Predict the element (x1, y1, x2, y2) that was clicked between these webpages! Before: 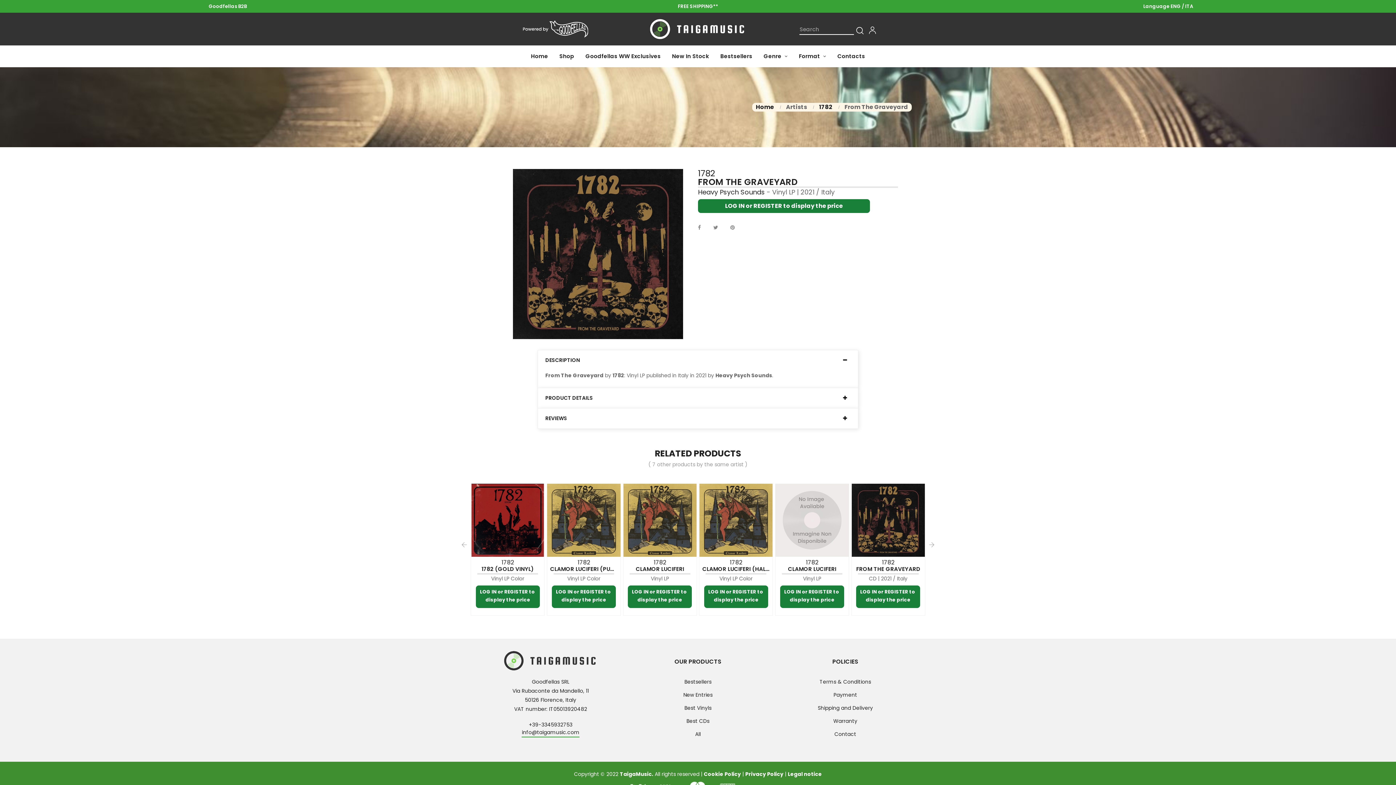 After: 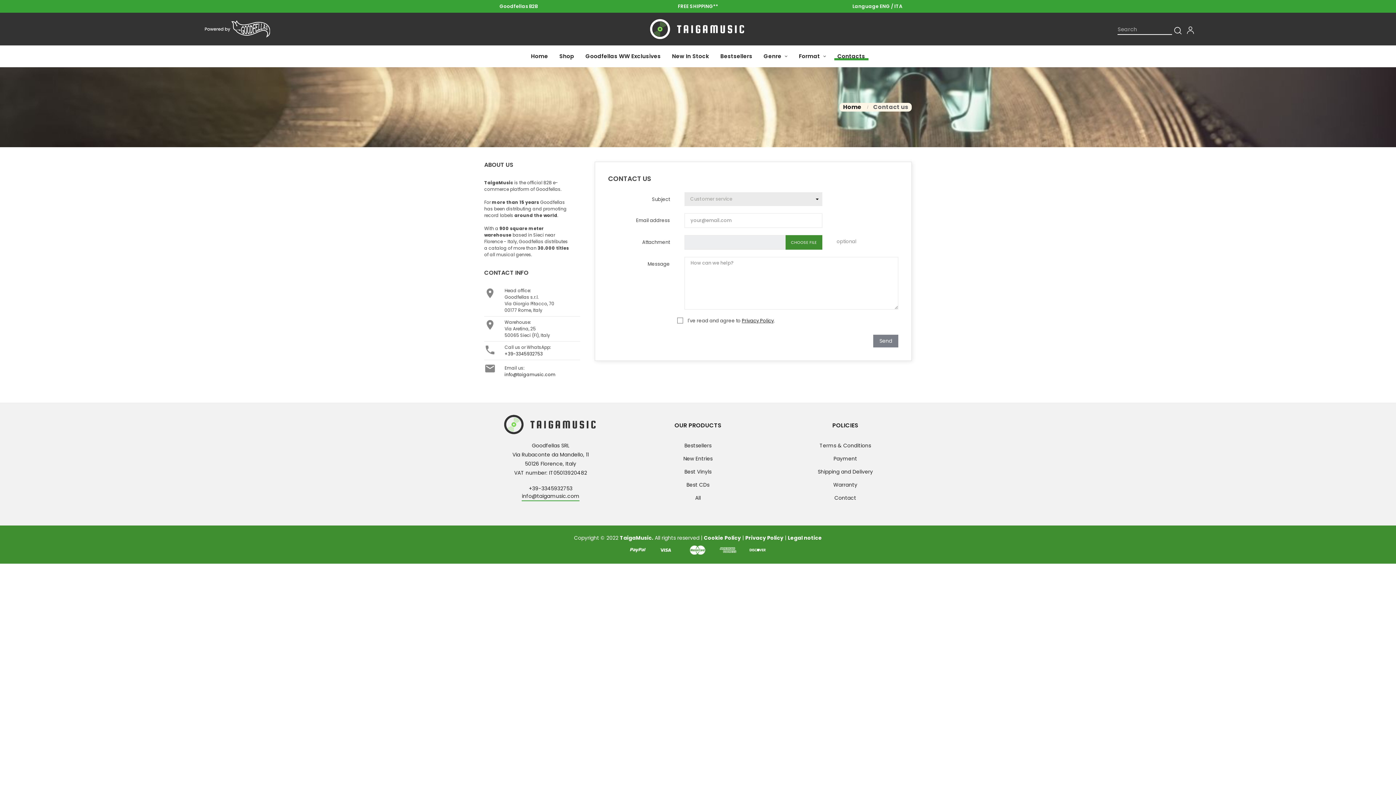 Action: bbox: (834, 727, 856, 741) label: Contact